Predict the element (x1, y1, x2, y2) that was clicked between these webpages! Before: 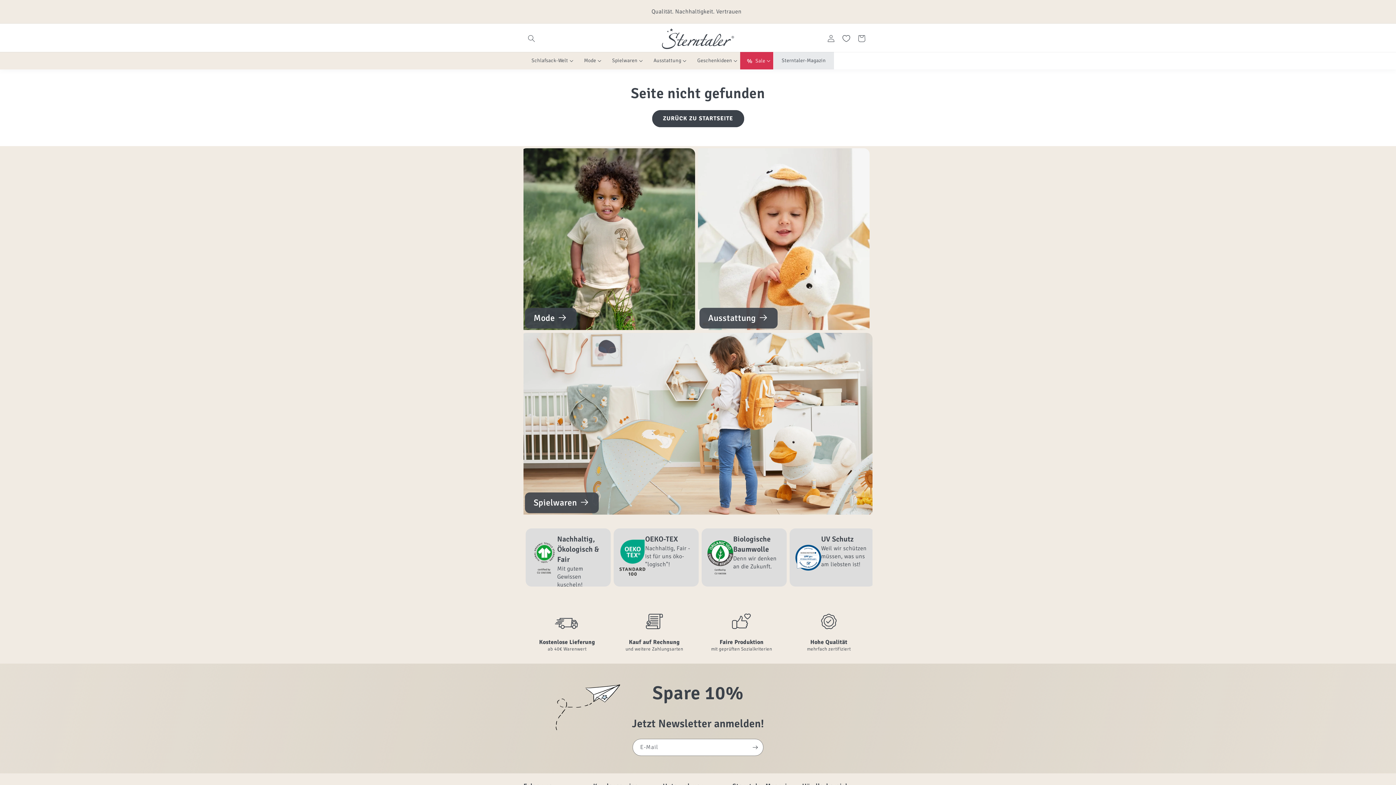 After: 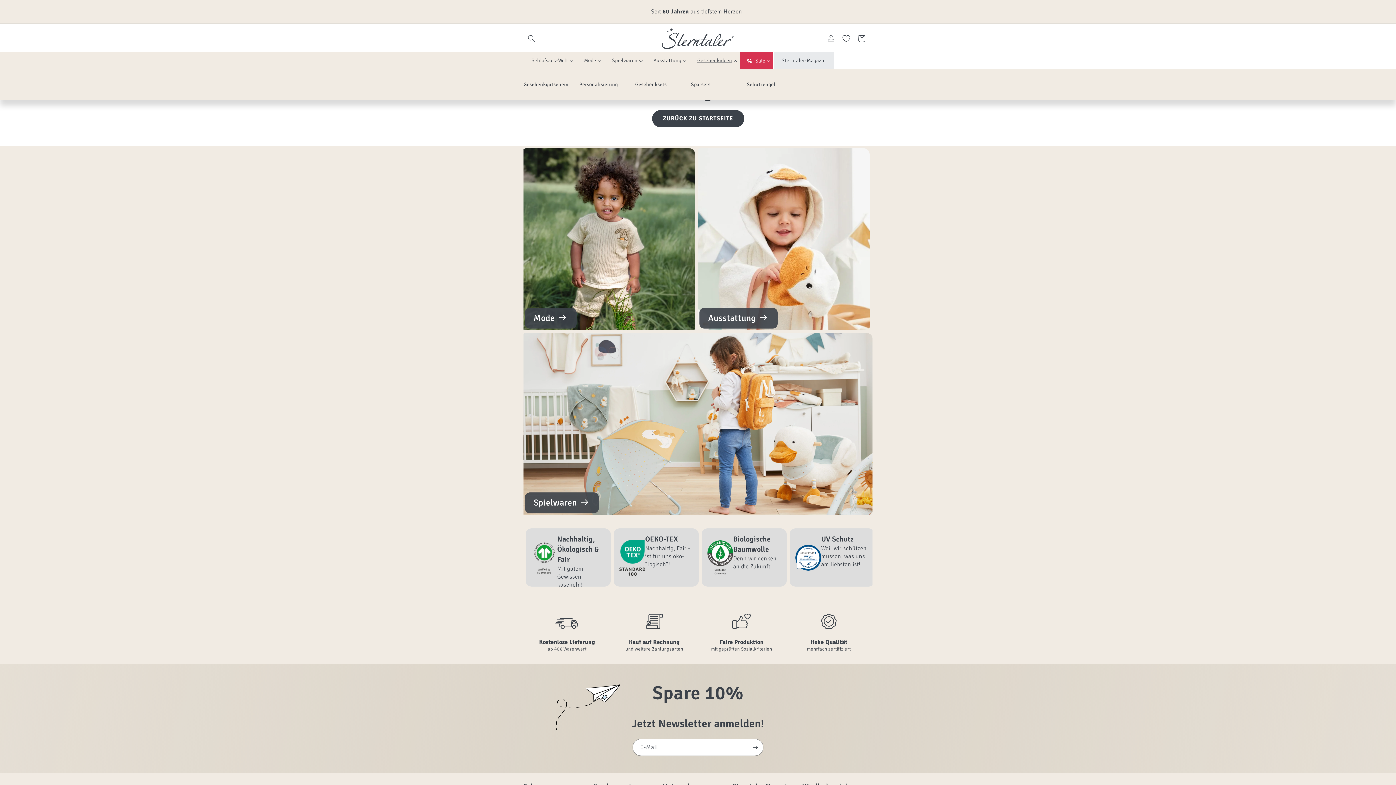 Action: bbox: (689, 52, 740, 69) label: Geschenkideen